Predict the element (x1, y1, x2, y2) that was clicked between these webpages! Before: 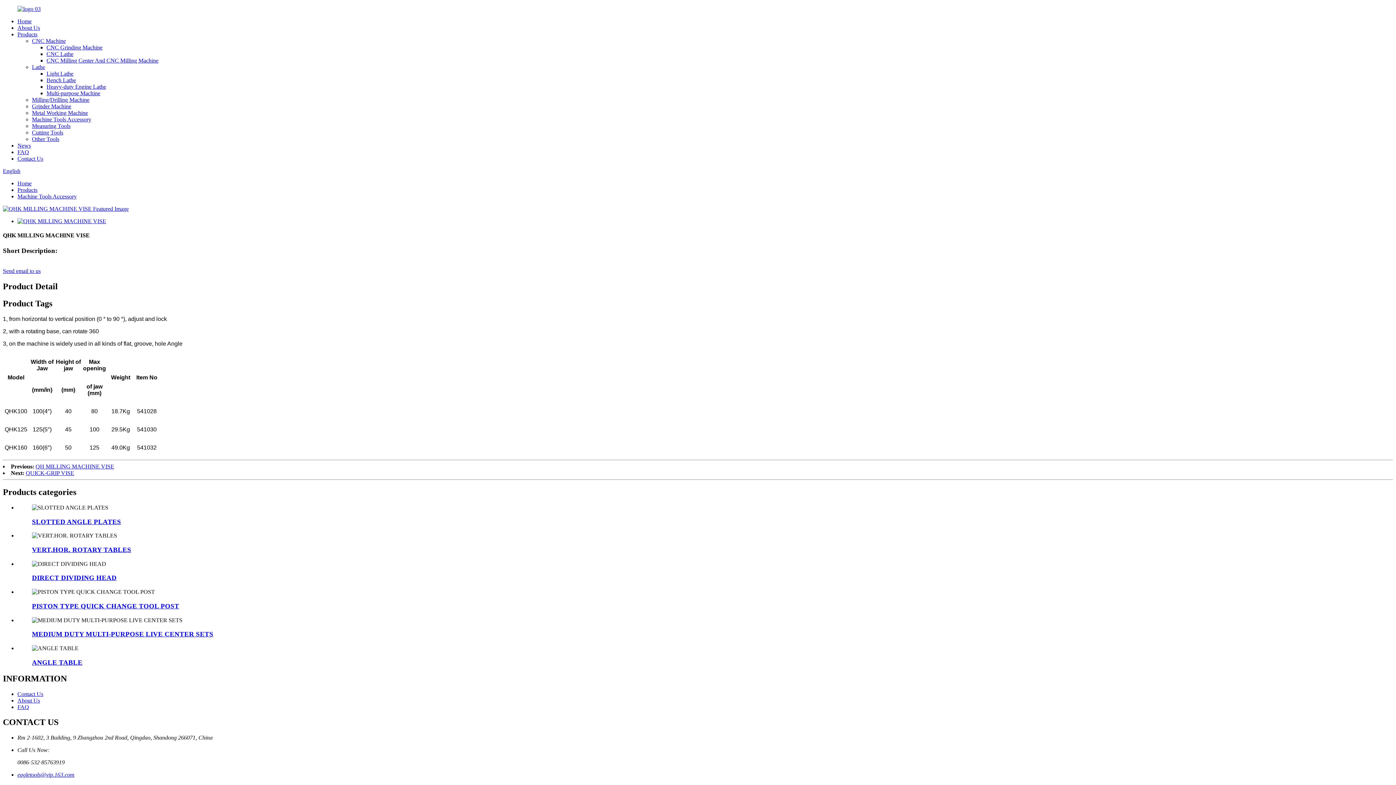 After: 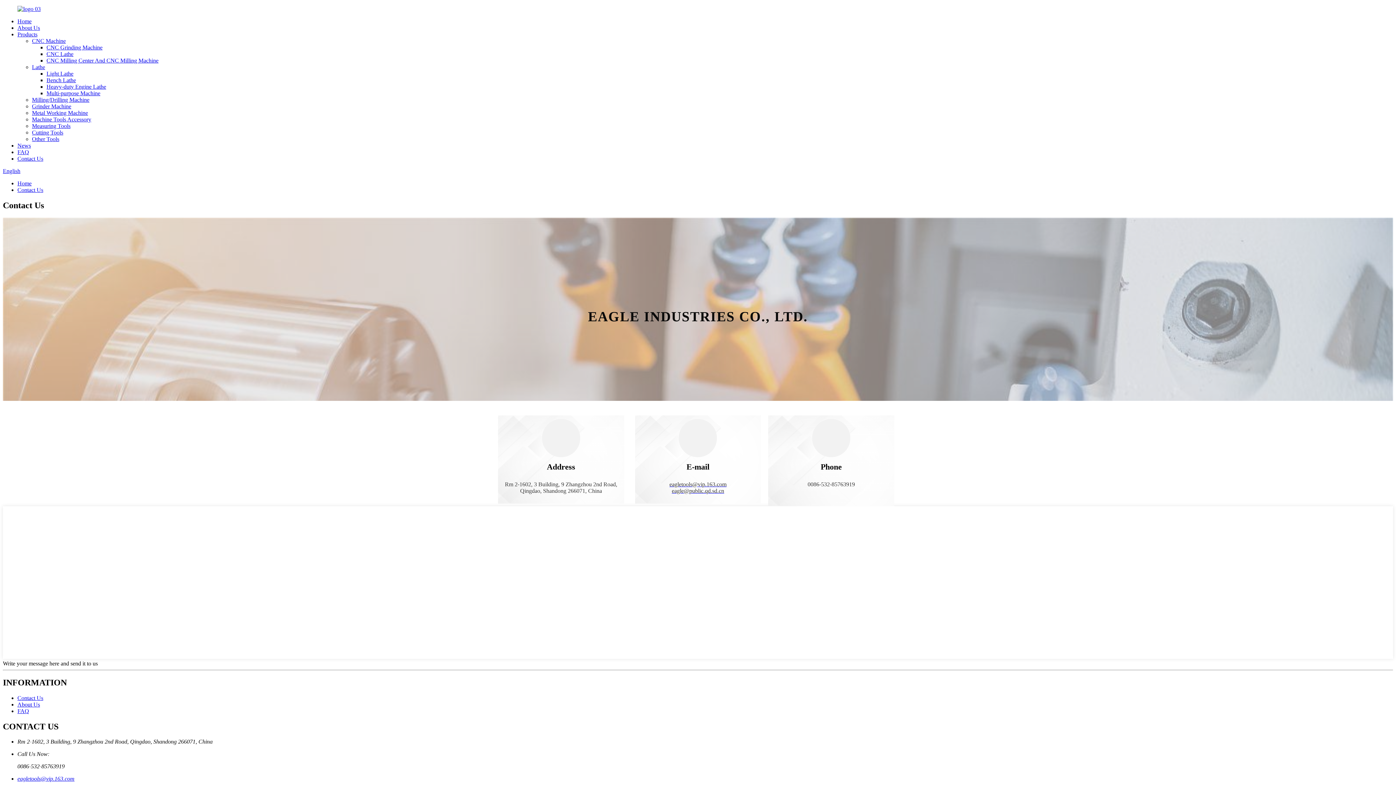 Action: bbox: (17, 155, 43, 161) label: Contact Us